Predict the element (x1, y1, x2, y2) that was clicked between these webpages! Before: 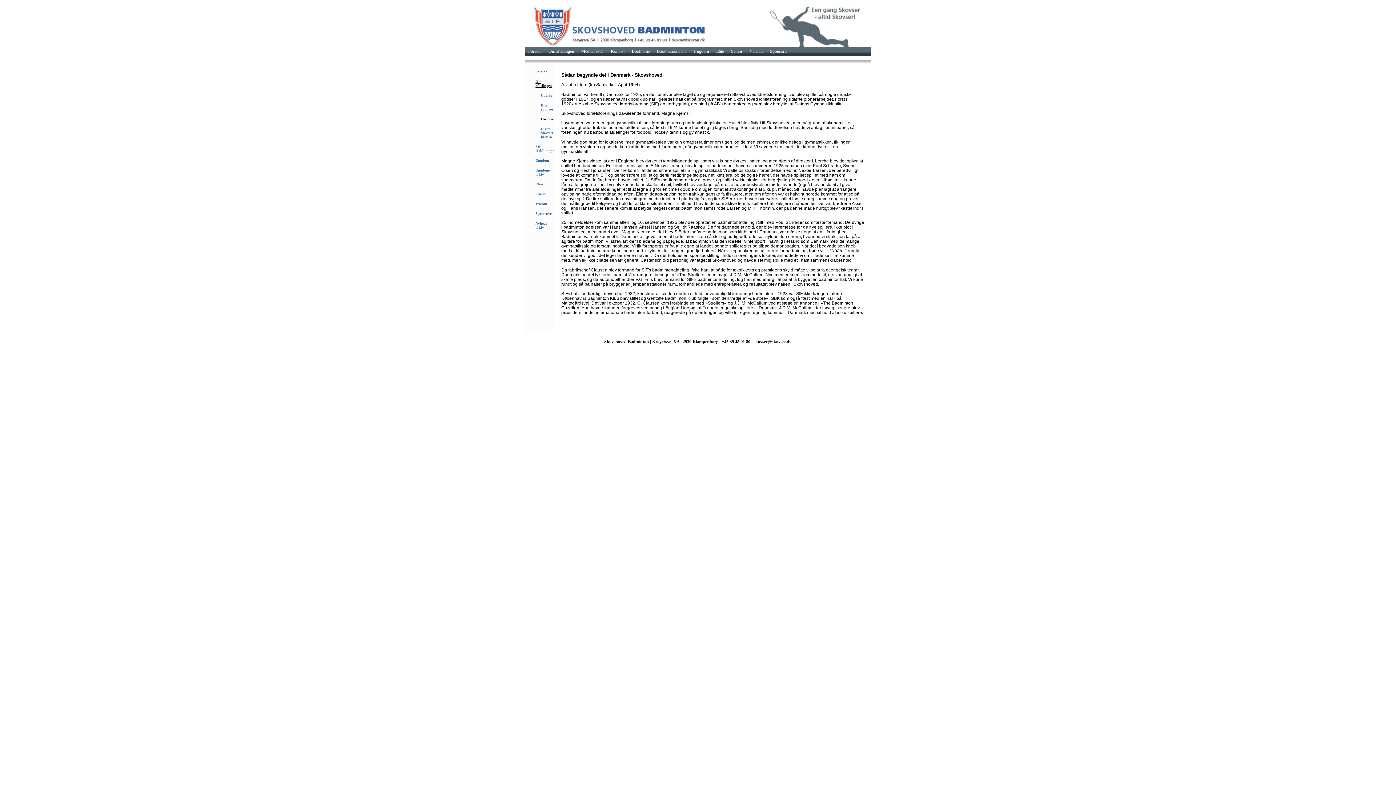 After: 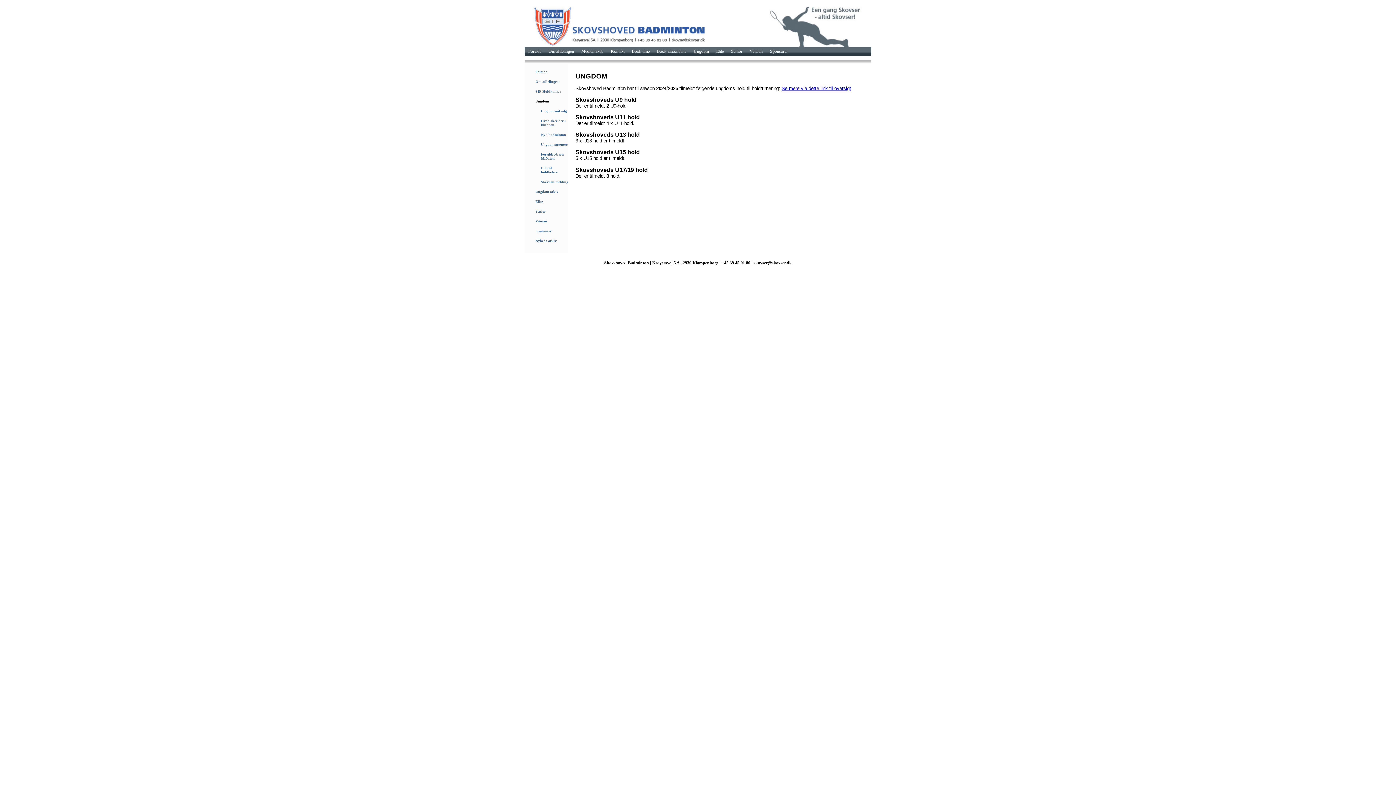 Action: bbox: (535, 158, 554, 162) label: Ungdom